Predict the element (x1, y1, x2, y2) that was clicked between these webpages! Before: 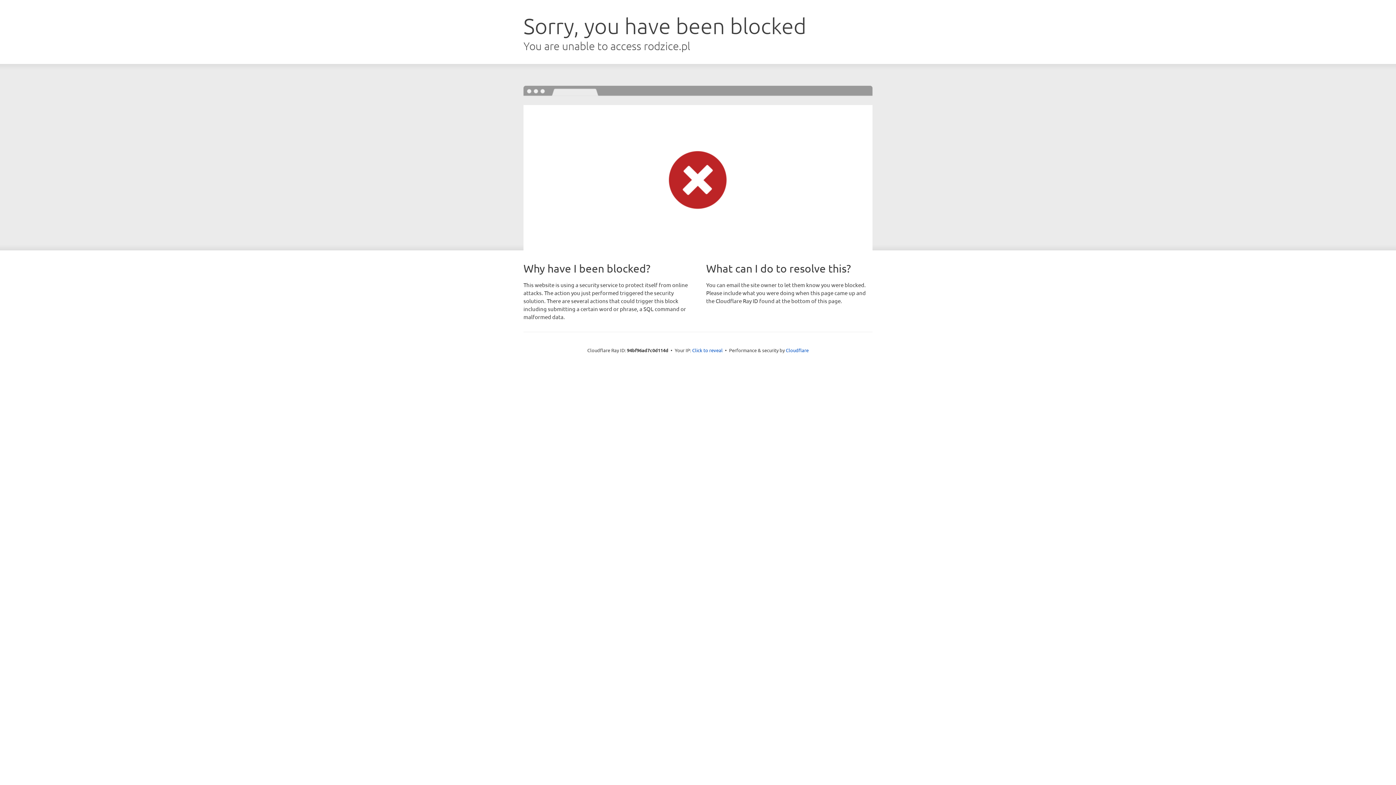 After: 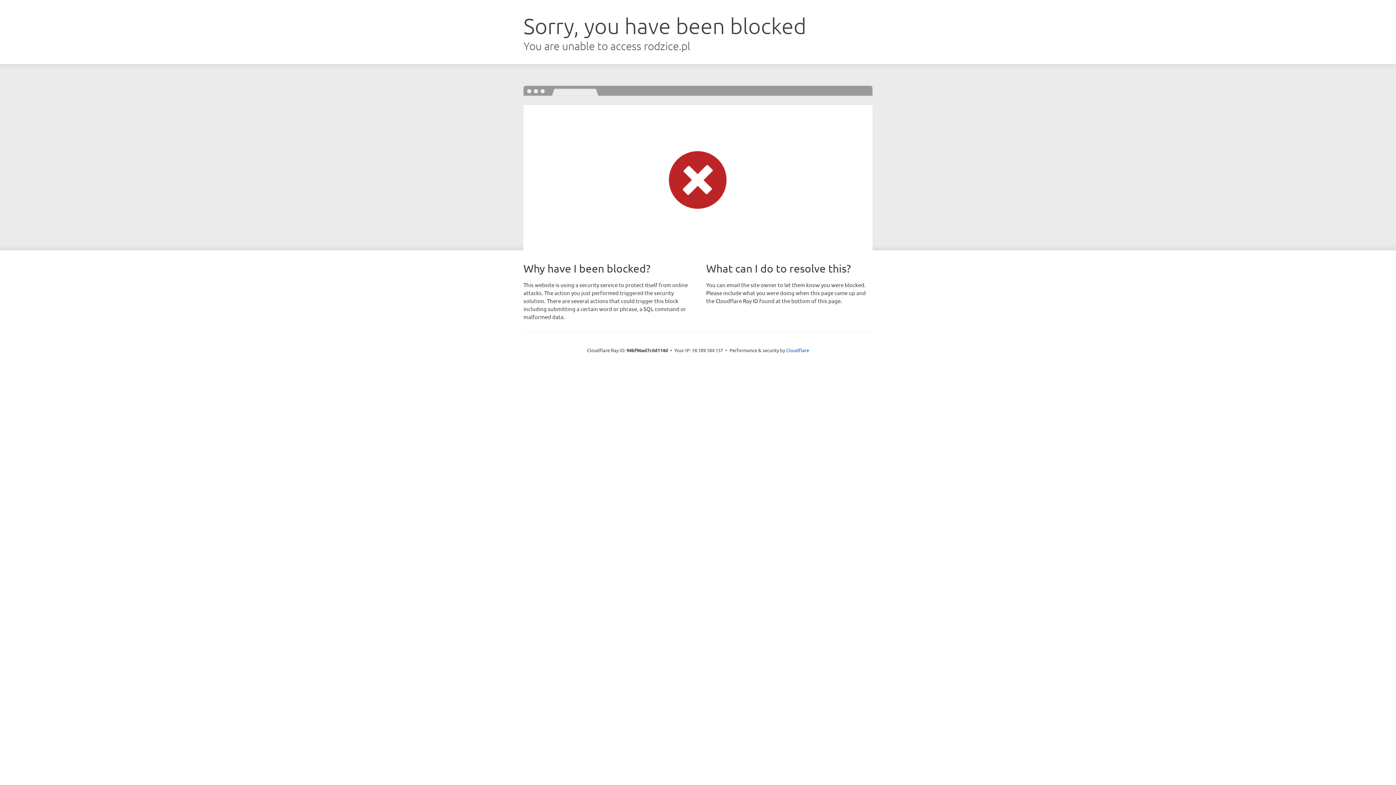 Action: label: Click to reveal bbox: (692, 346, 722, 353)